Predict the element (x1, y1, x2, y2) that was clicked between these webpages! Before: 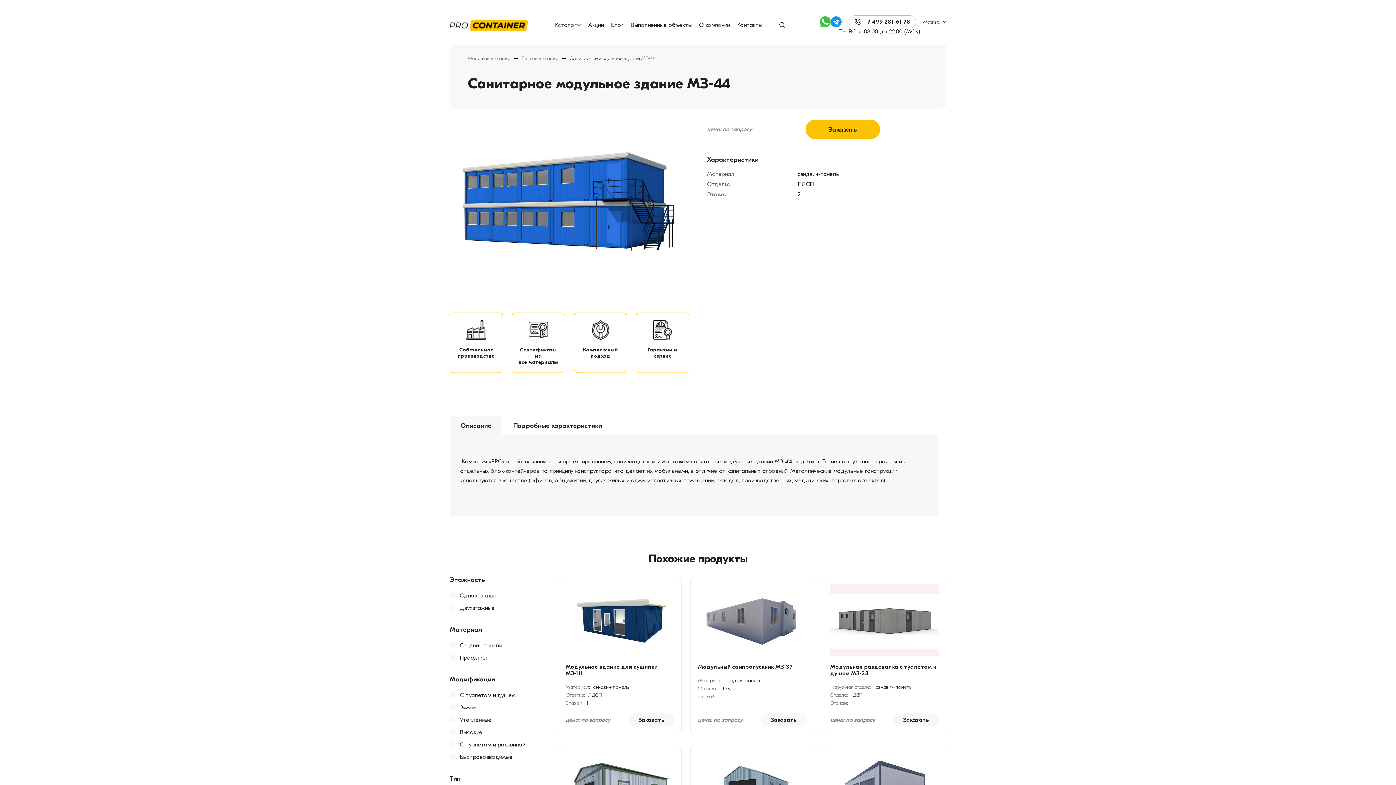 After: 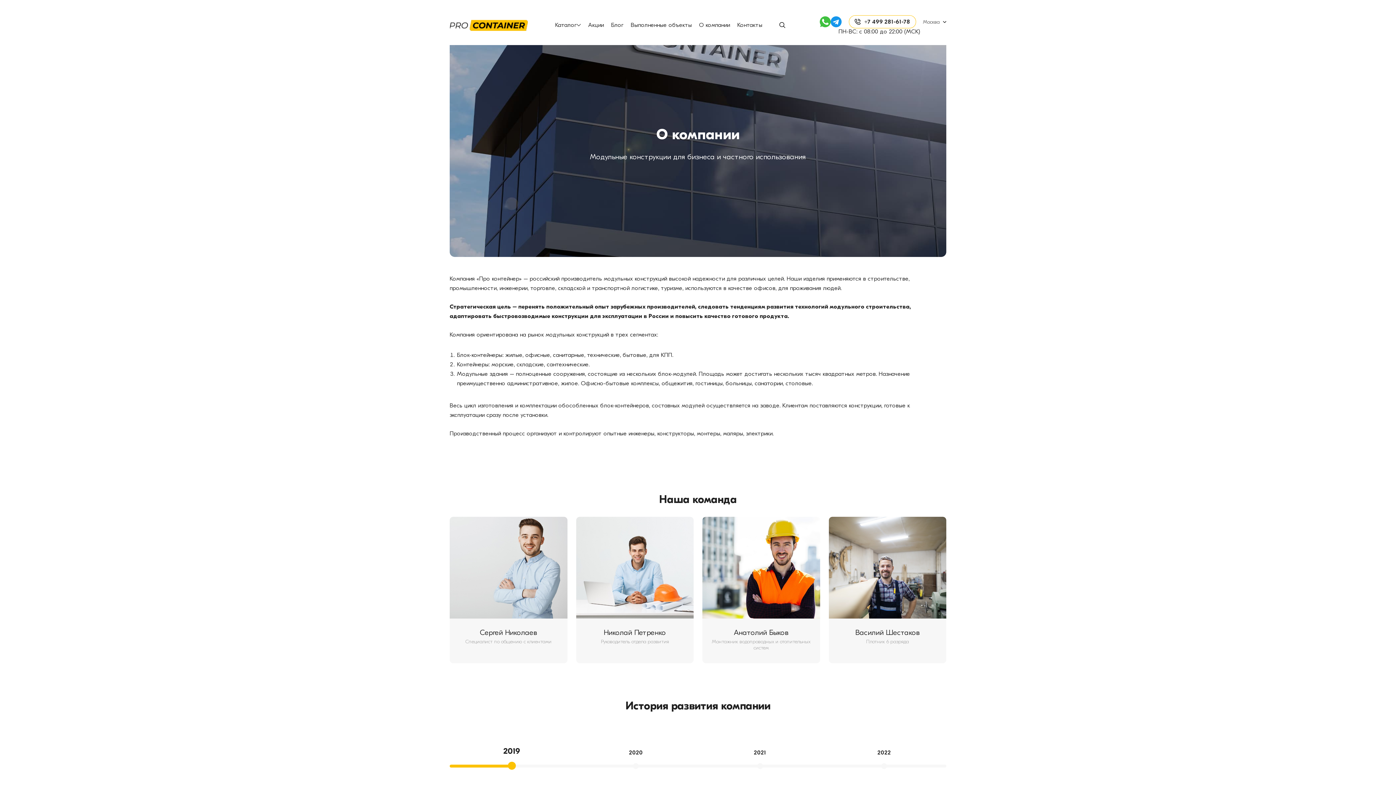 Action: label: О компании bbox: (699, 21, 730, 28)